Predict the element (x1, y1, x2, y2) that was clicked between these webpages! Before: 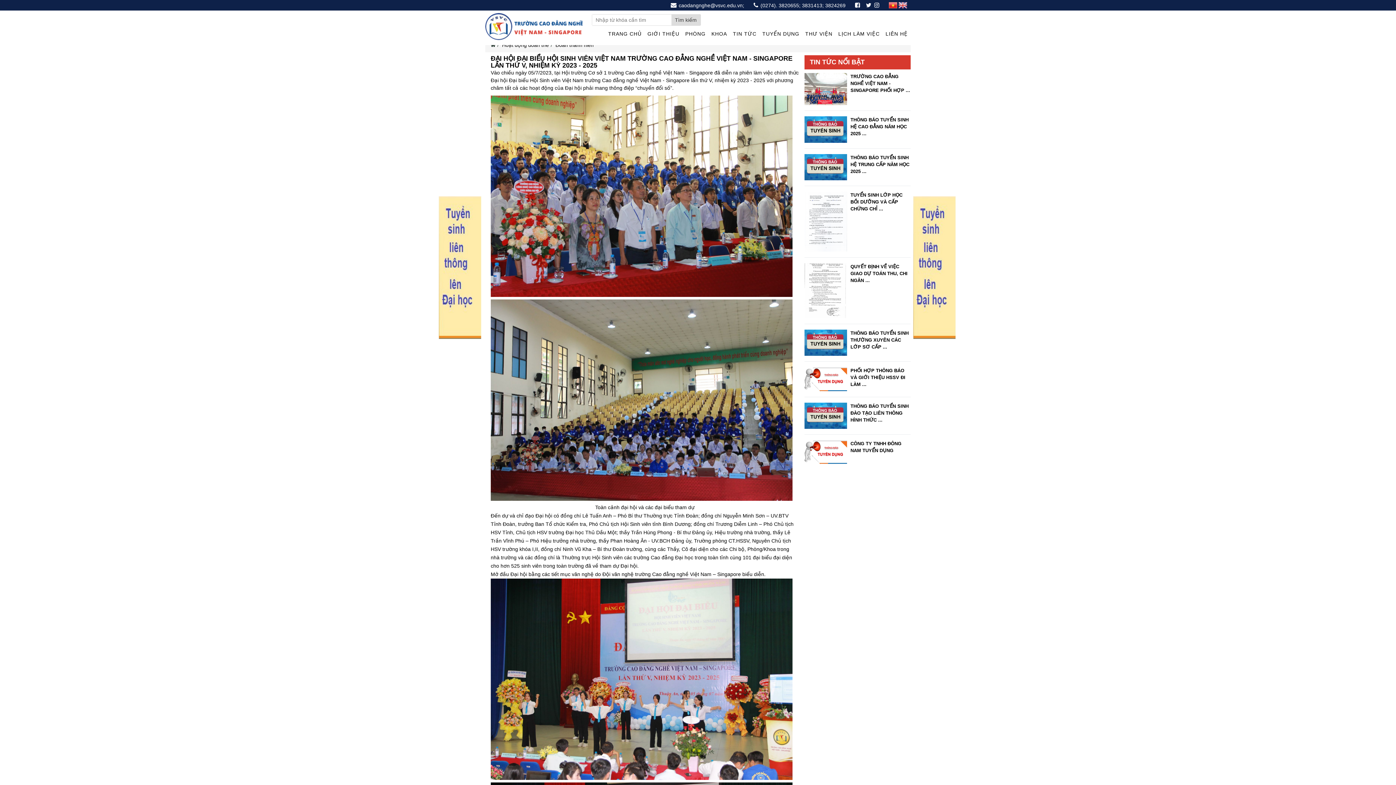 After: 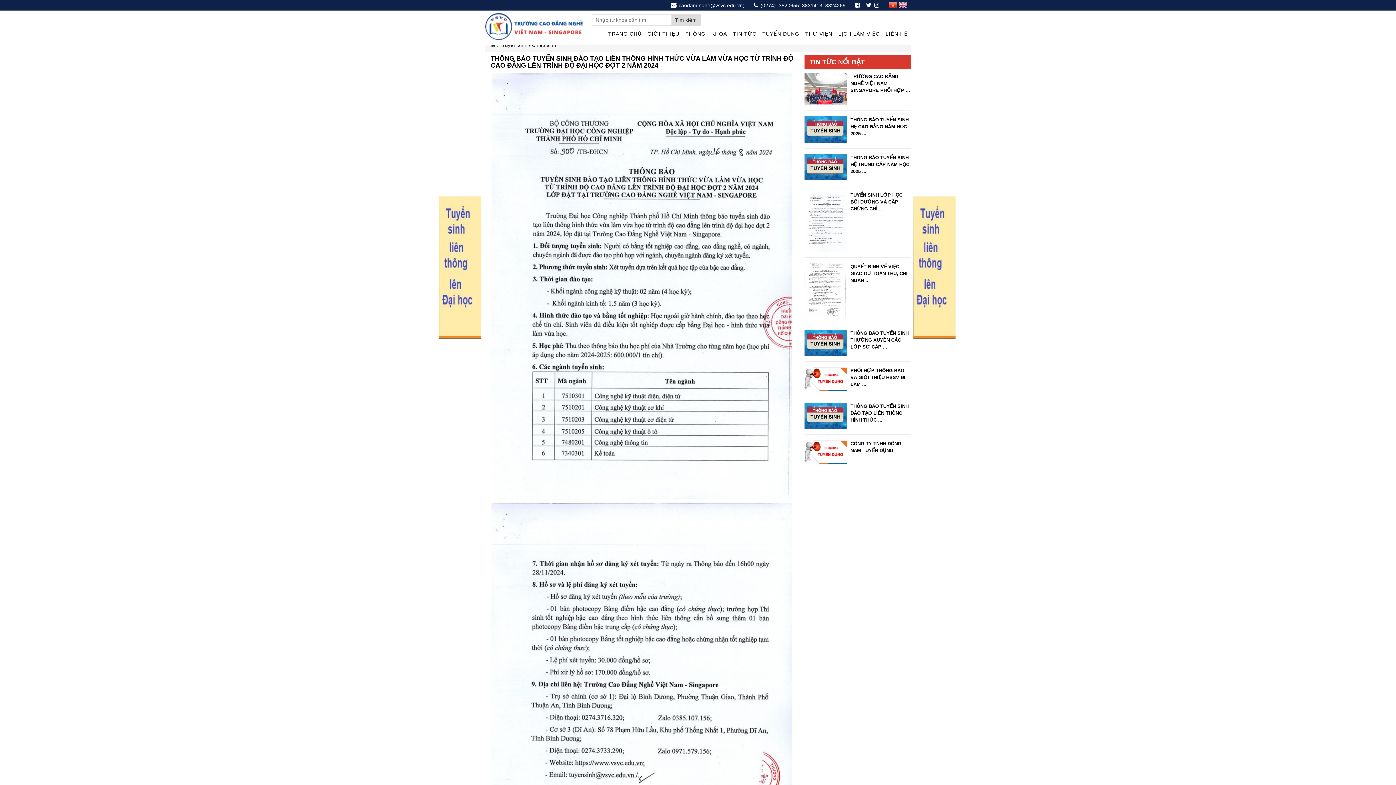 Action: bbox: (912, 334, 956, 340)